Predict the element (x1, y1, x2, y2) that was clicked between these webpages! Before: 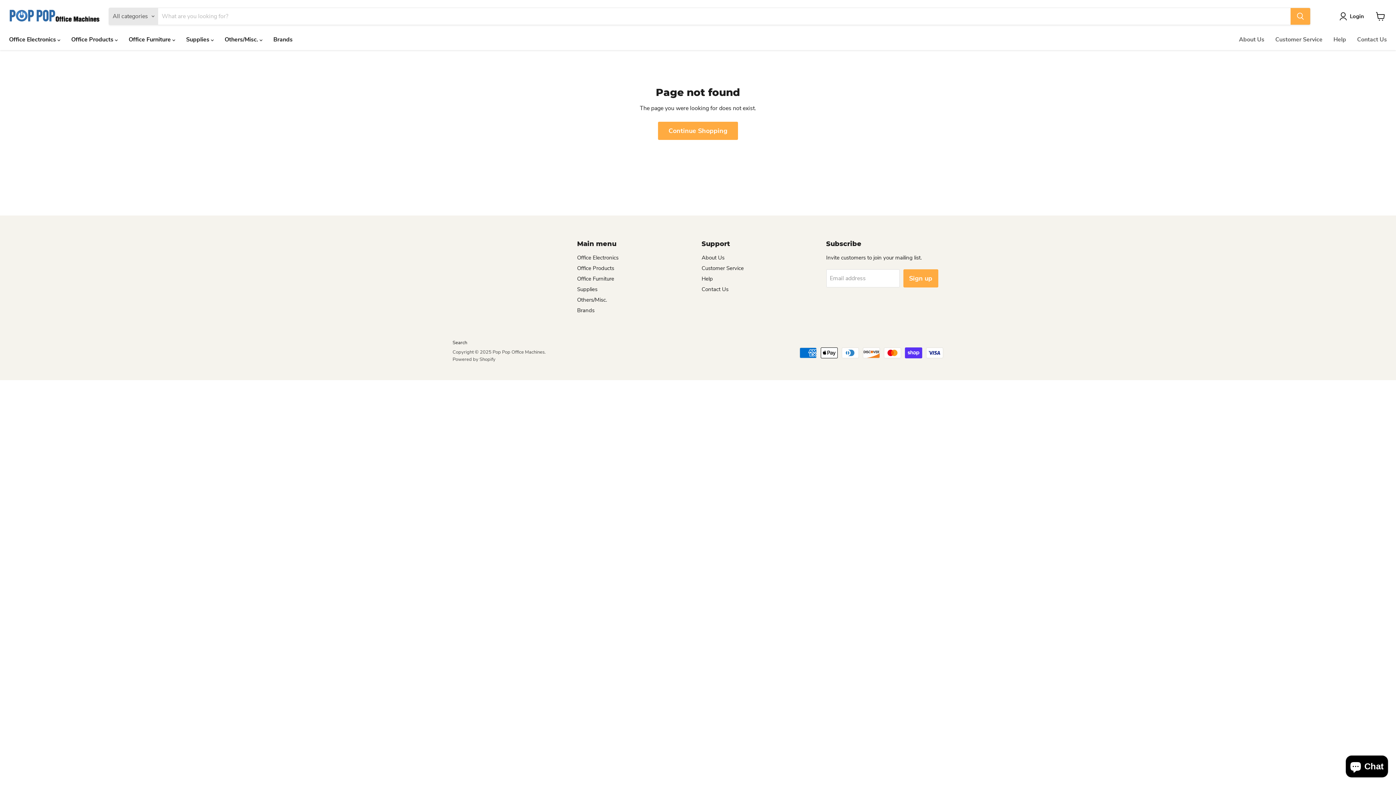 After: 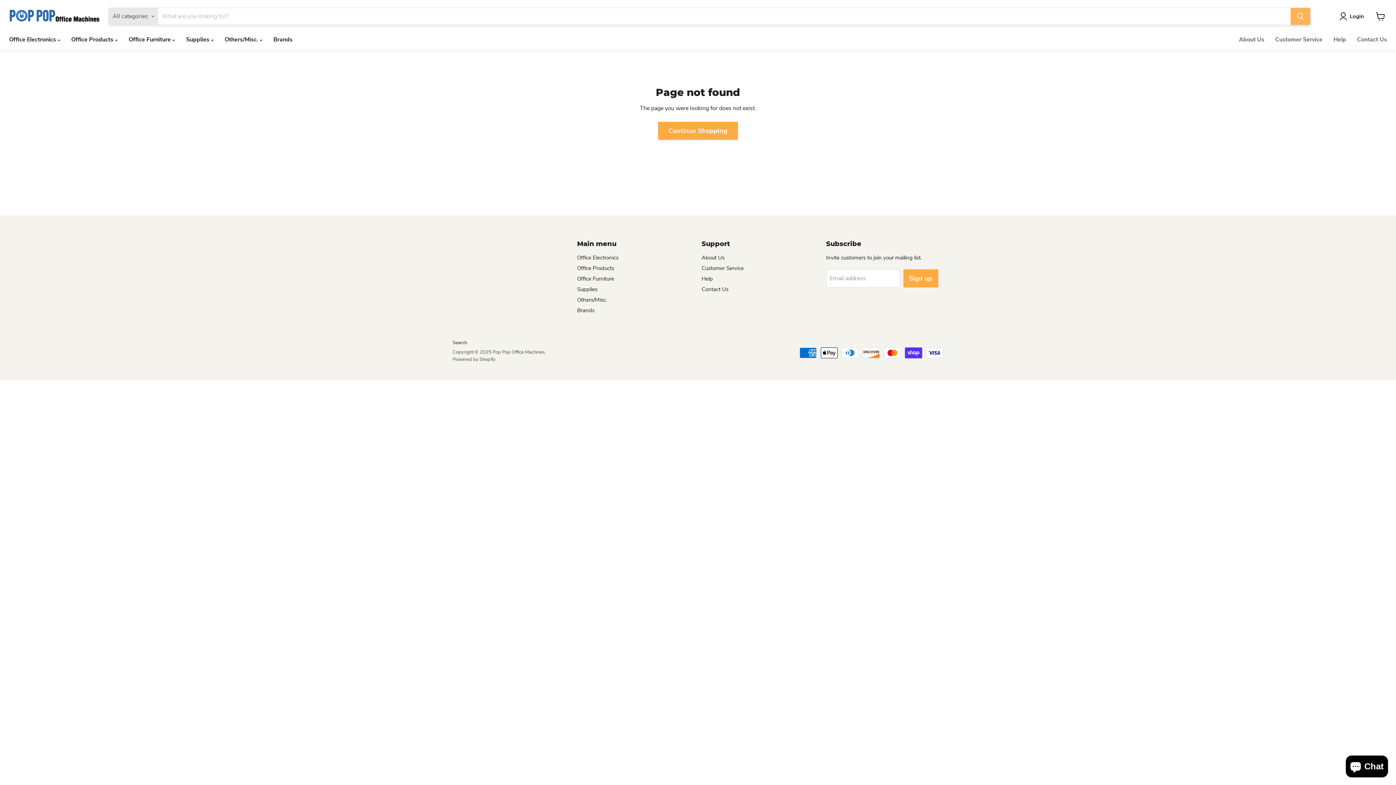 Action: label: Search bbox: (1290, 8, 1310, 24)